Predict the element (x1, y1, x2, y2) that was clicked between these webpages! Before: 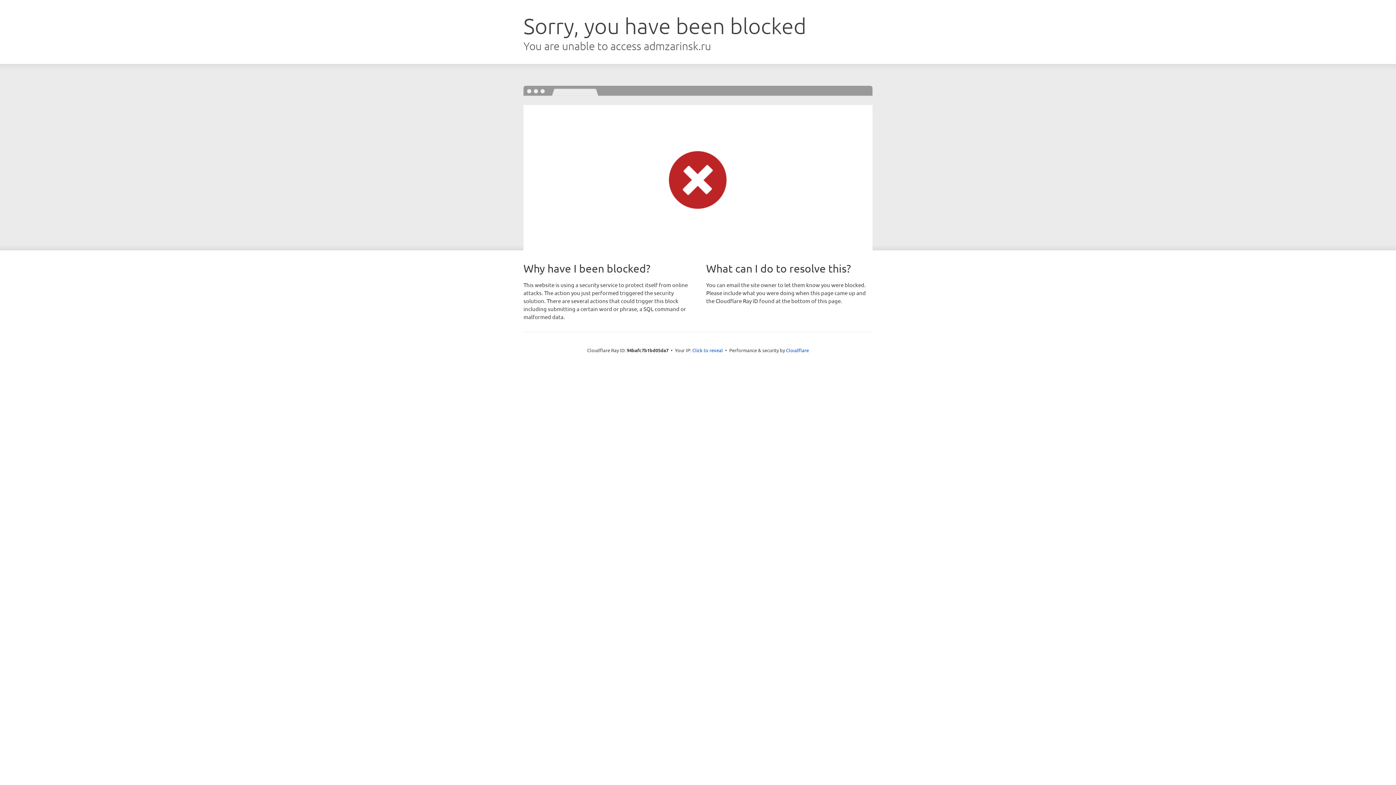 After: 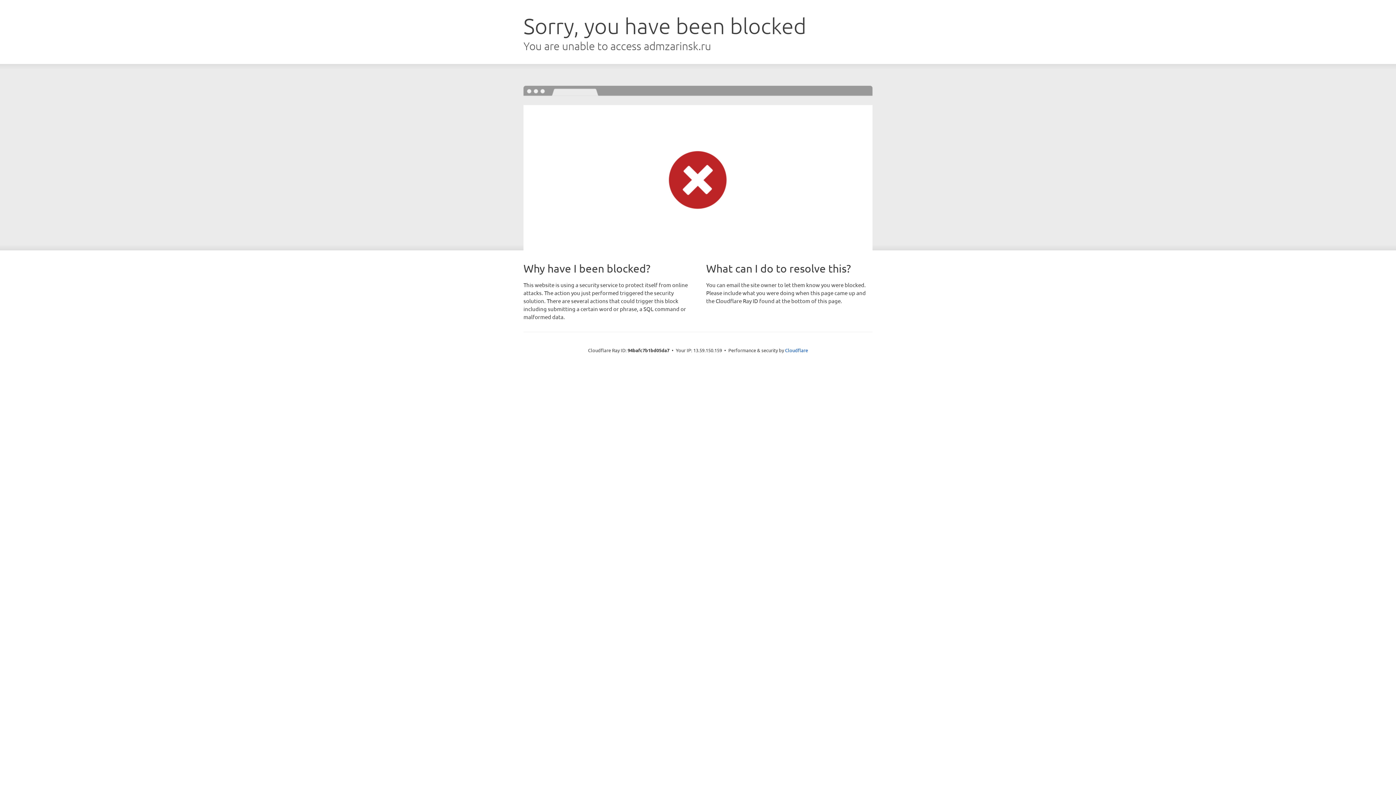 Action: label: Click to reveal bbox: (692, 346, 723, 353)